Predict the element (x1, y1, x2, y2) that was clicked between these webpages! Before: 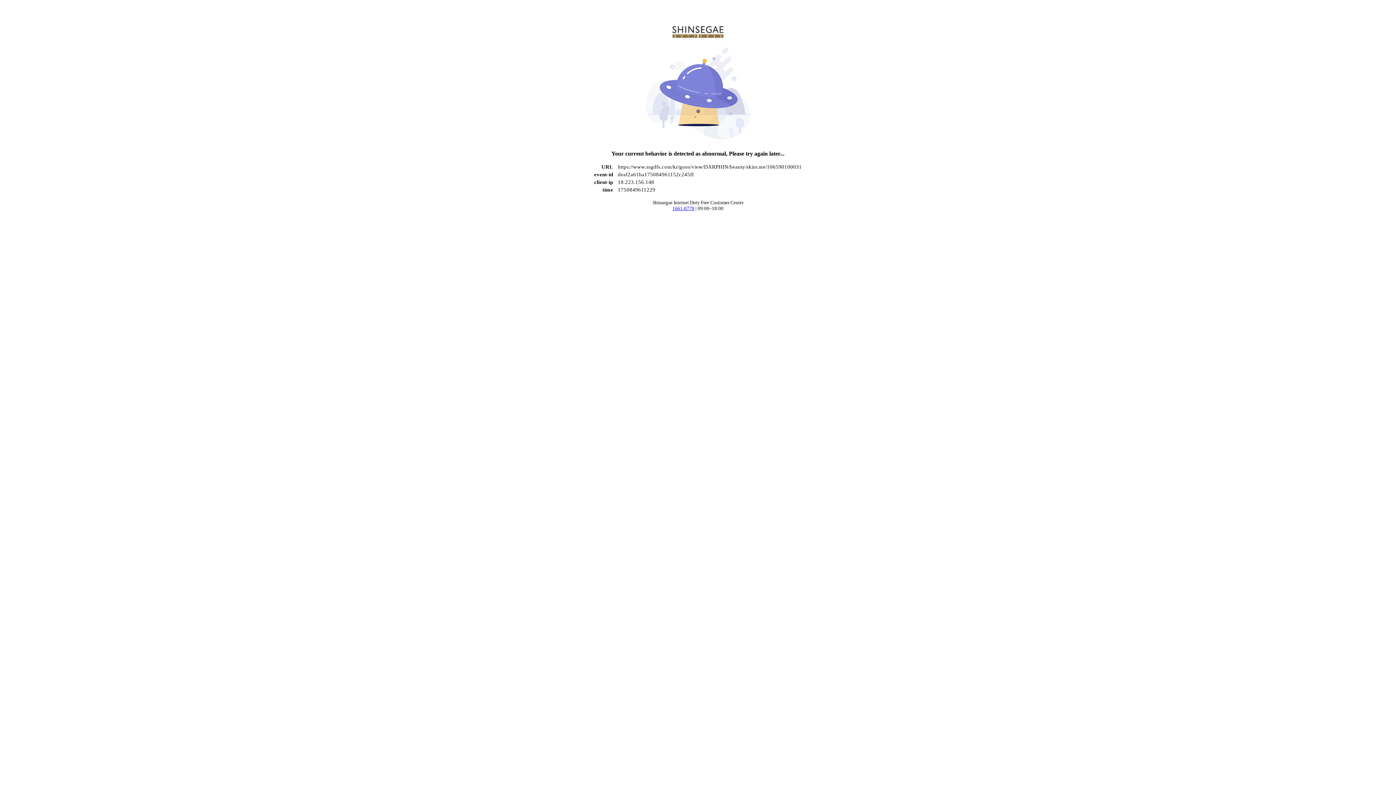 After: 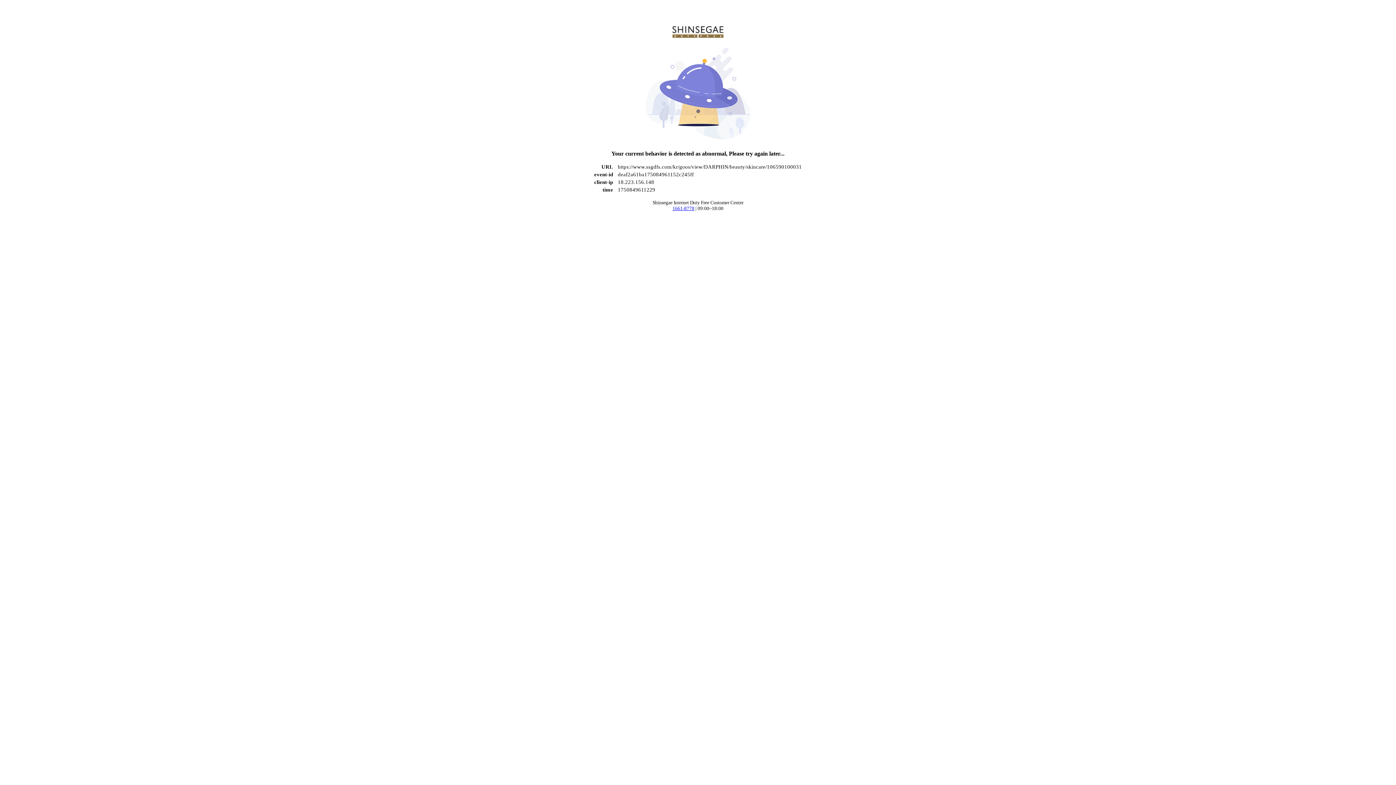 Action: bbox: (672, 205, 694, 211) label: 1661-8778